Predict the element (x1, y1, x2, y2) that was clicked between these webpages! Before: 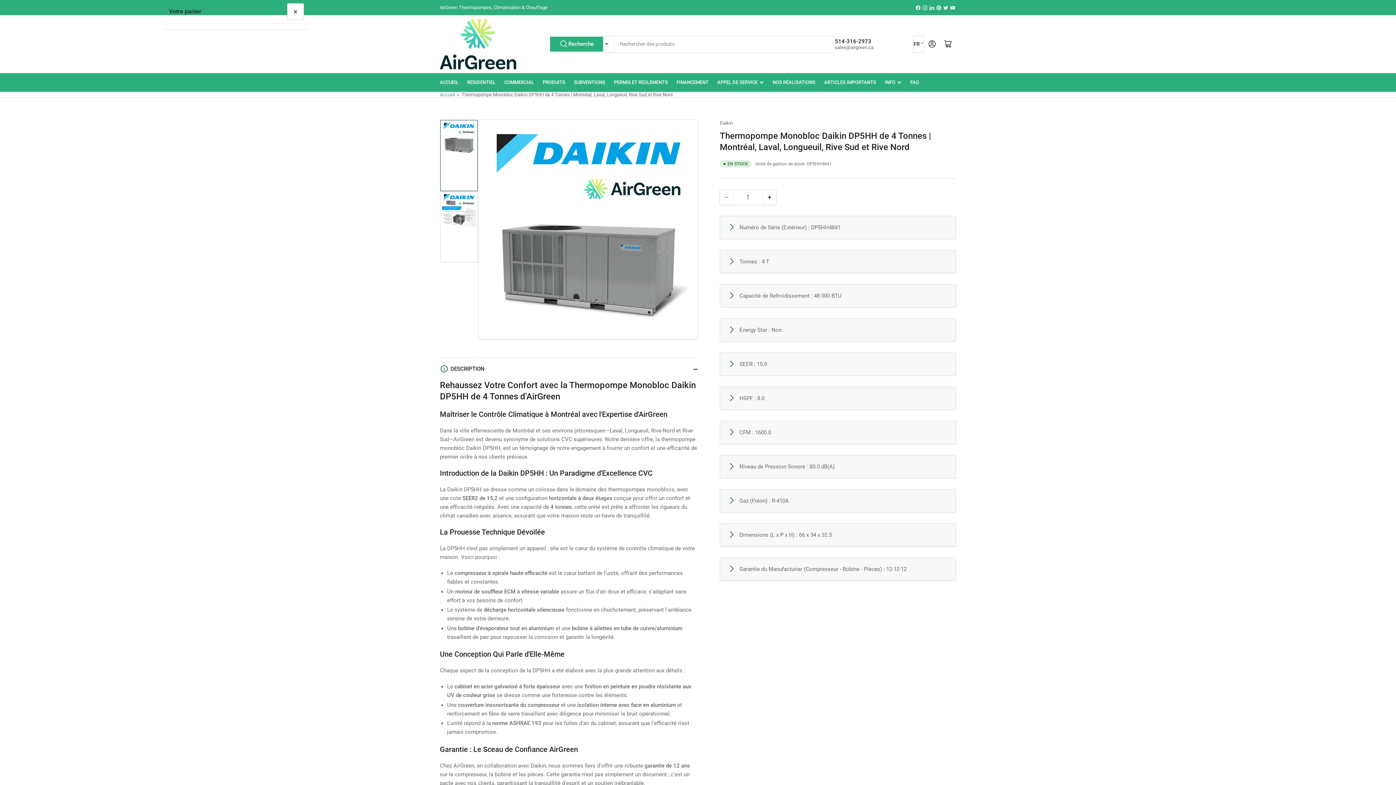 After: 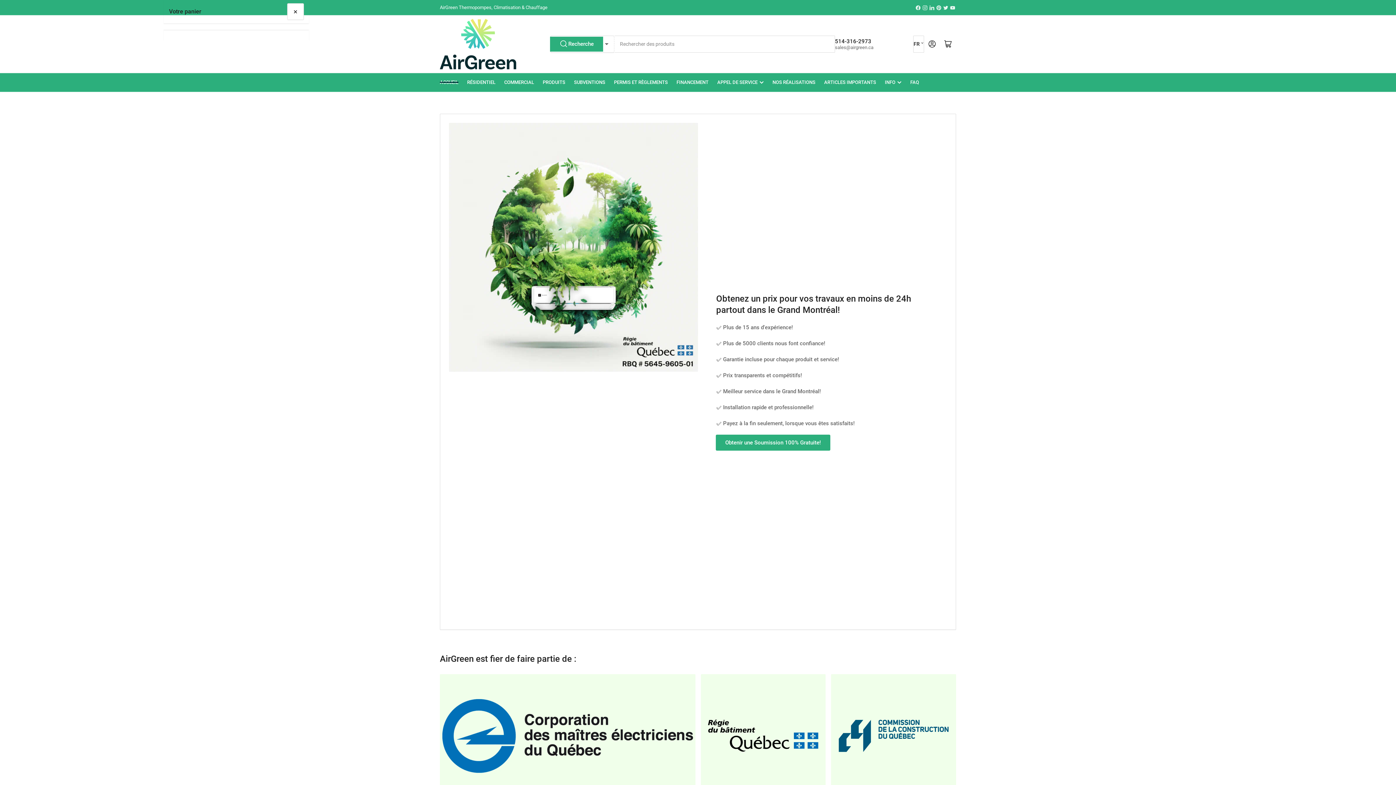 Action: bbox: (440, 18, 516, 69)